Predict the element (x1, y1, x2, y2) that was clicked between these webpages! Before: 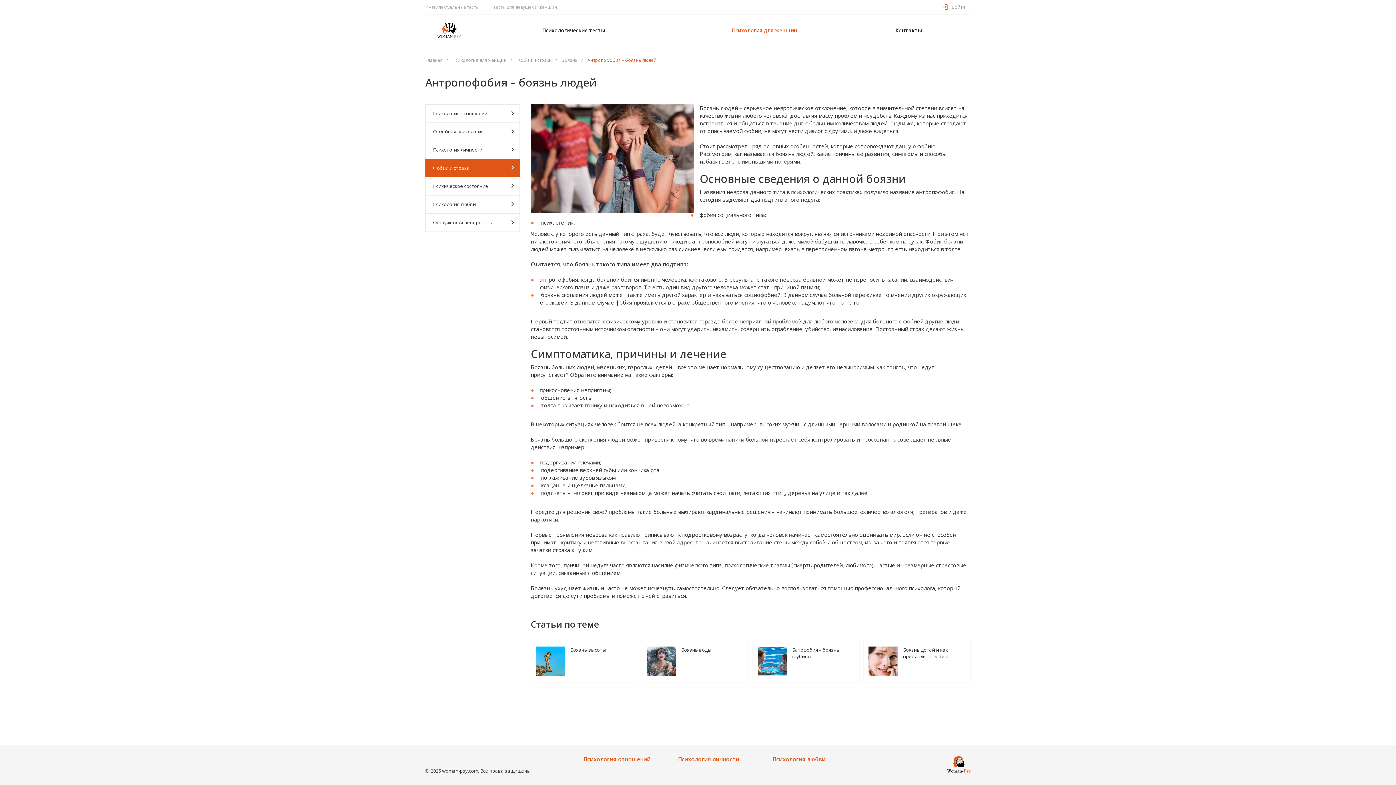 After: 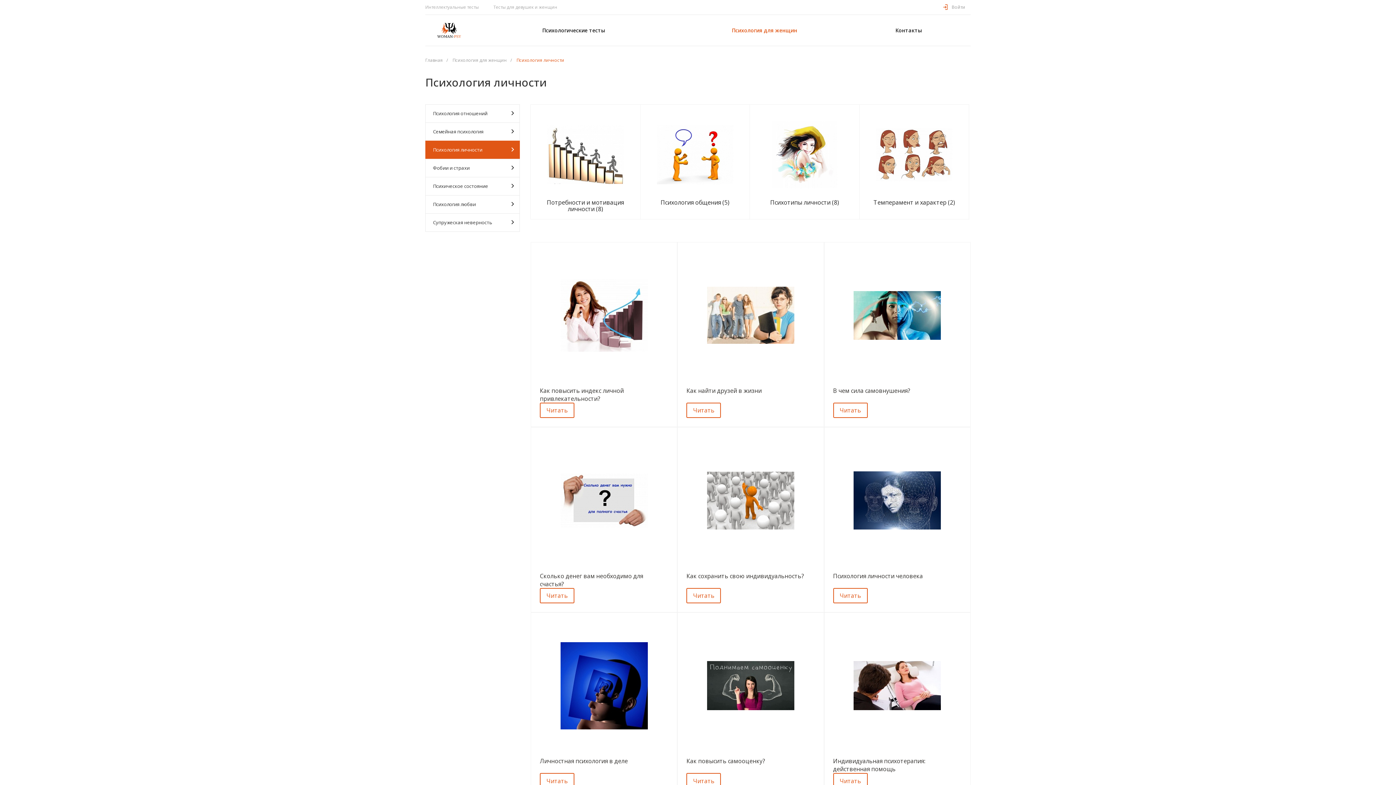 Action: bbox: (678, 756, 761, 768) label: Психология личности